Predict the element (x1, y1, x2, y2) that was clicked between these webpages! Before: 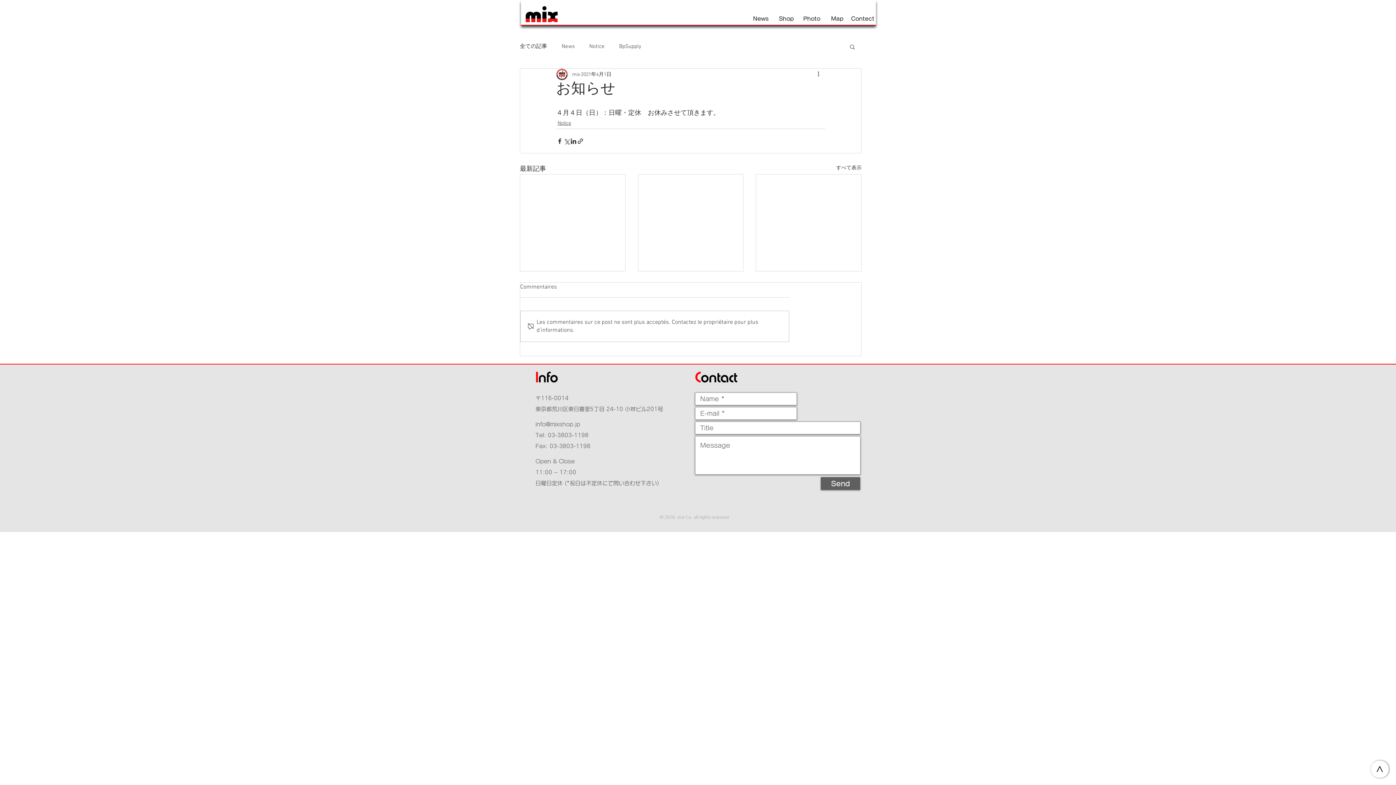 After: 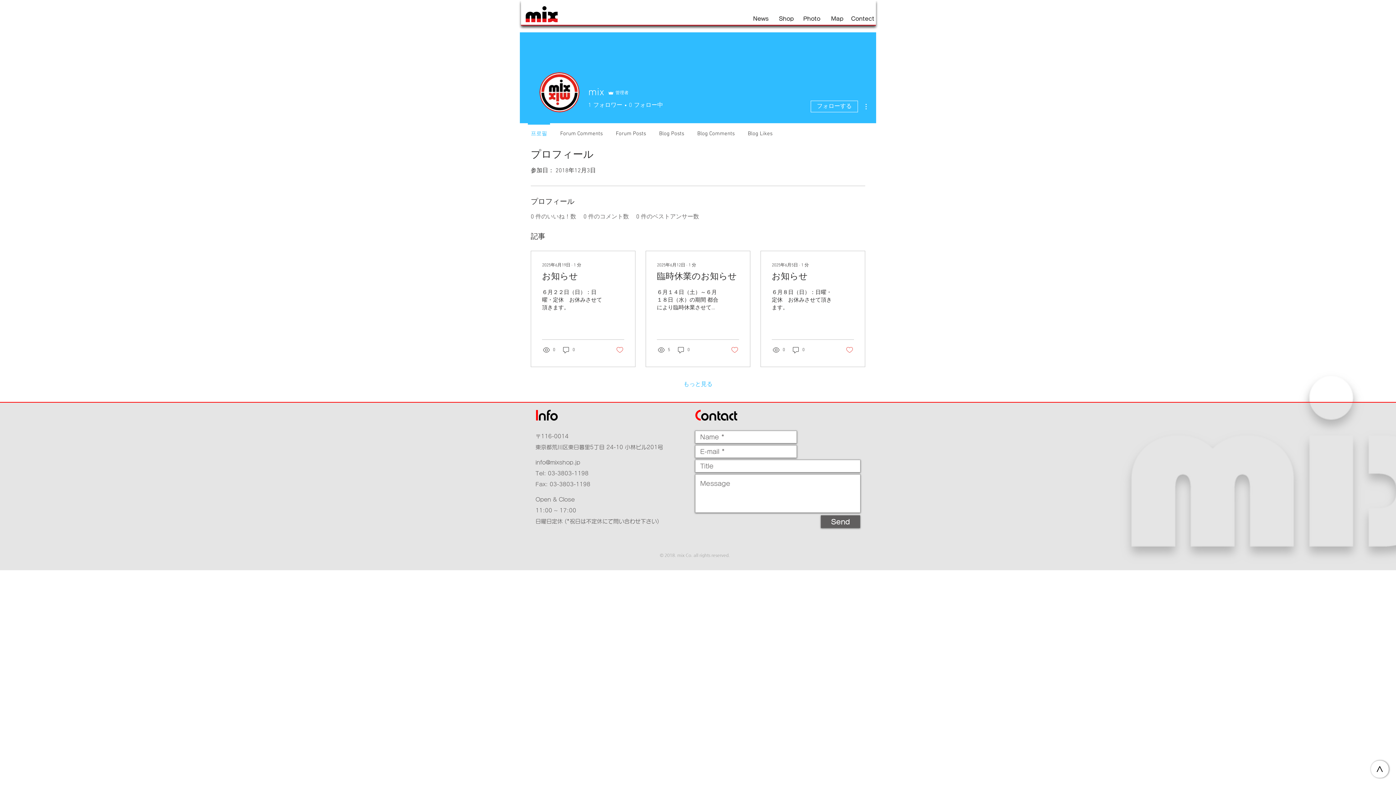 Action: label: mix bbox: (572, 70, 580, 78)